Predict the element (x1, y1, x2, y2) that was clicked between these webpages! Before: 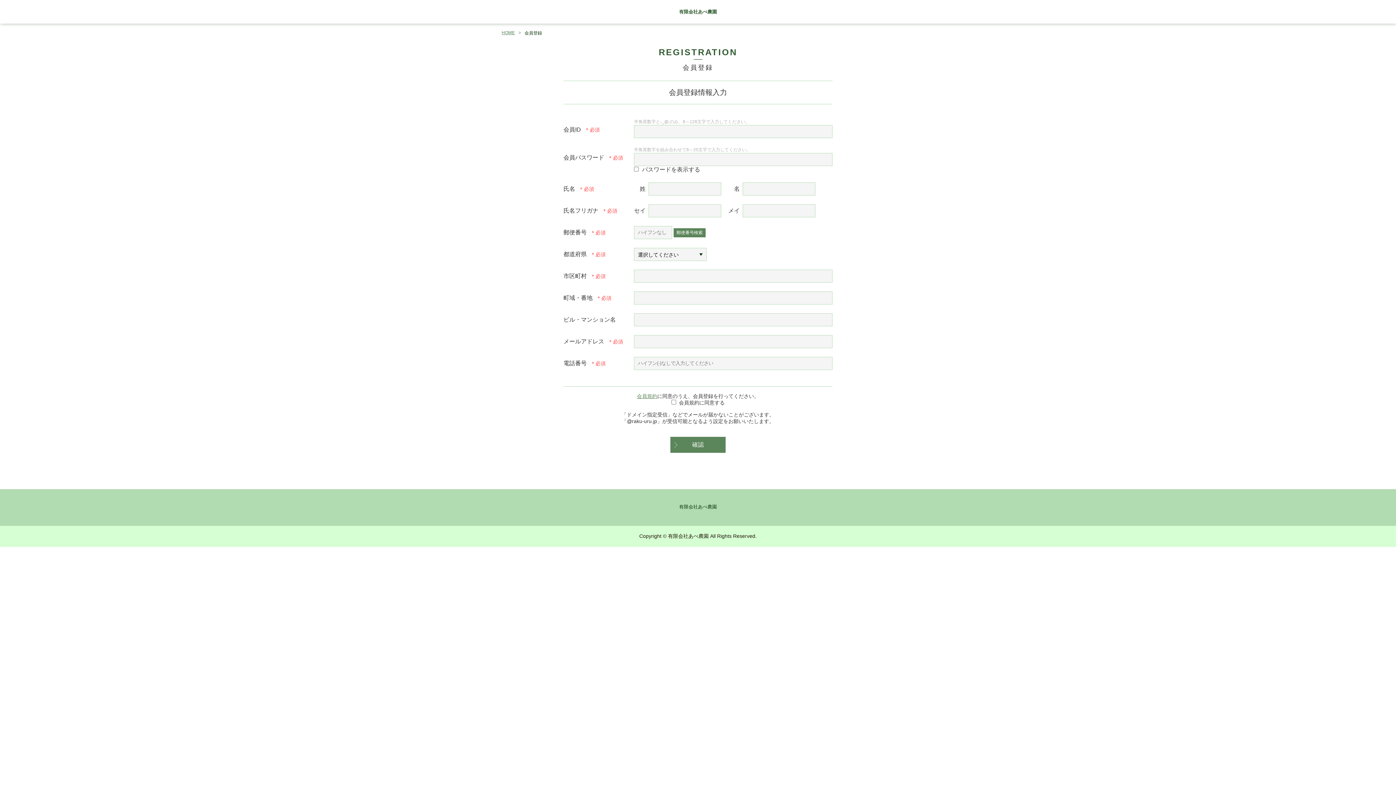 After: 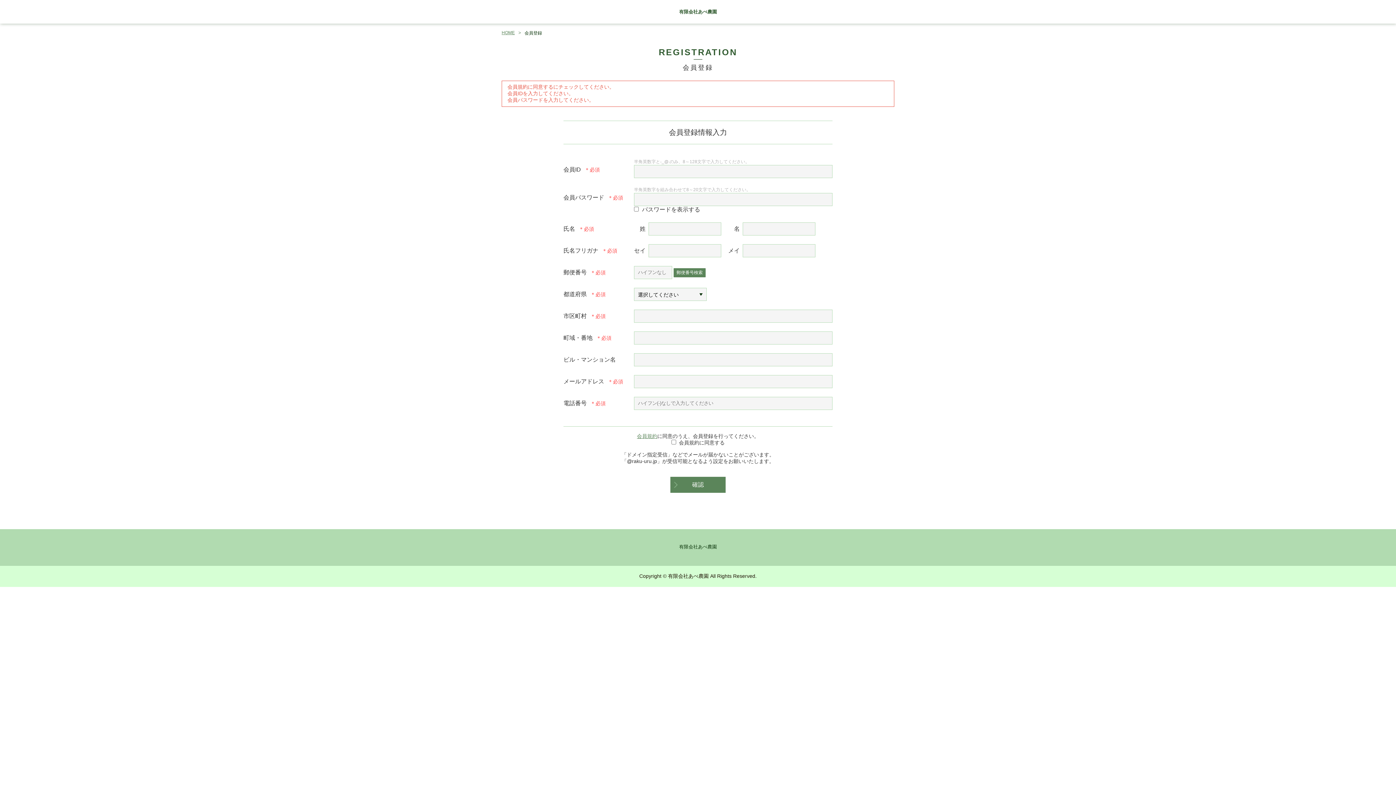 Action: bbox: (670, 437, 725, 453) label: 確認